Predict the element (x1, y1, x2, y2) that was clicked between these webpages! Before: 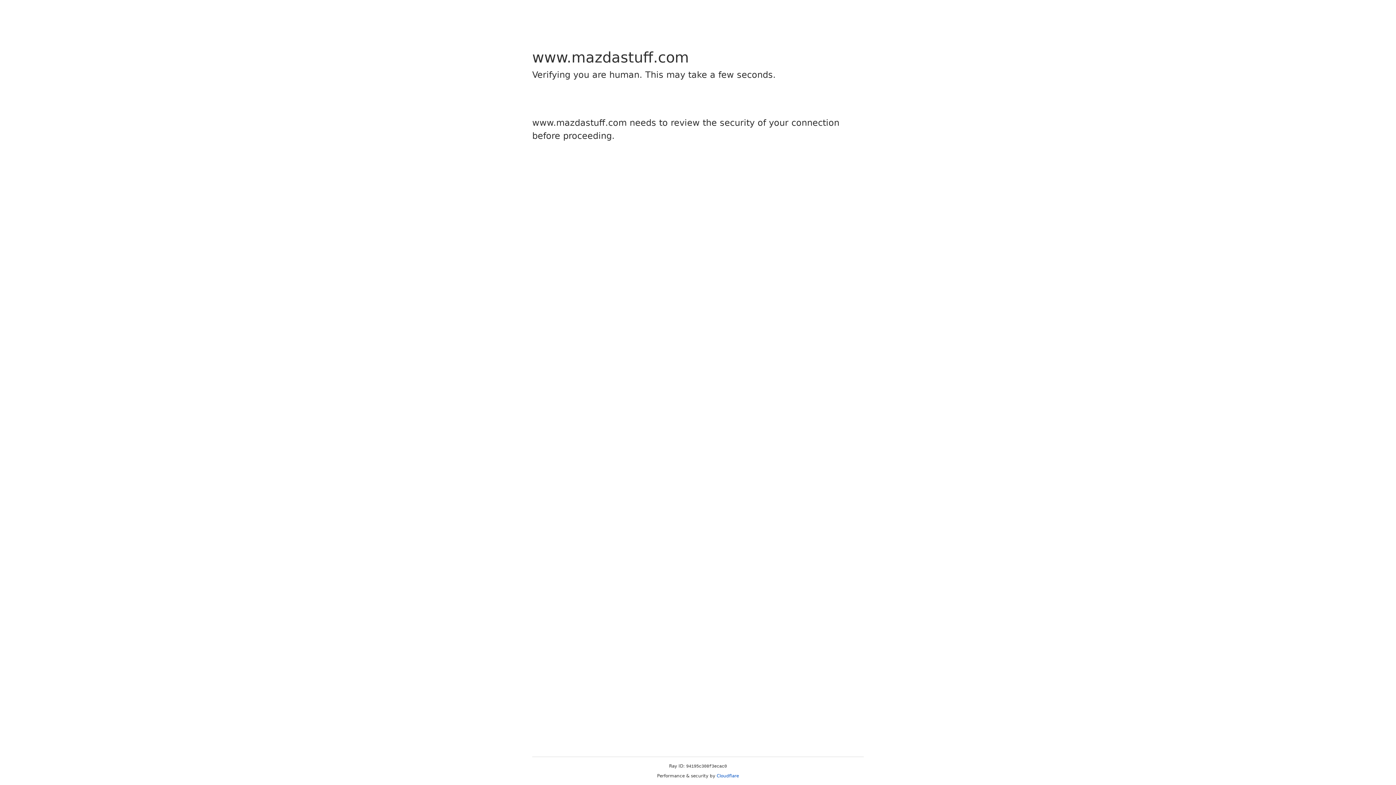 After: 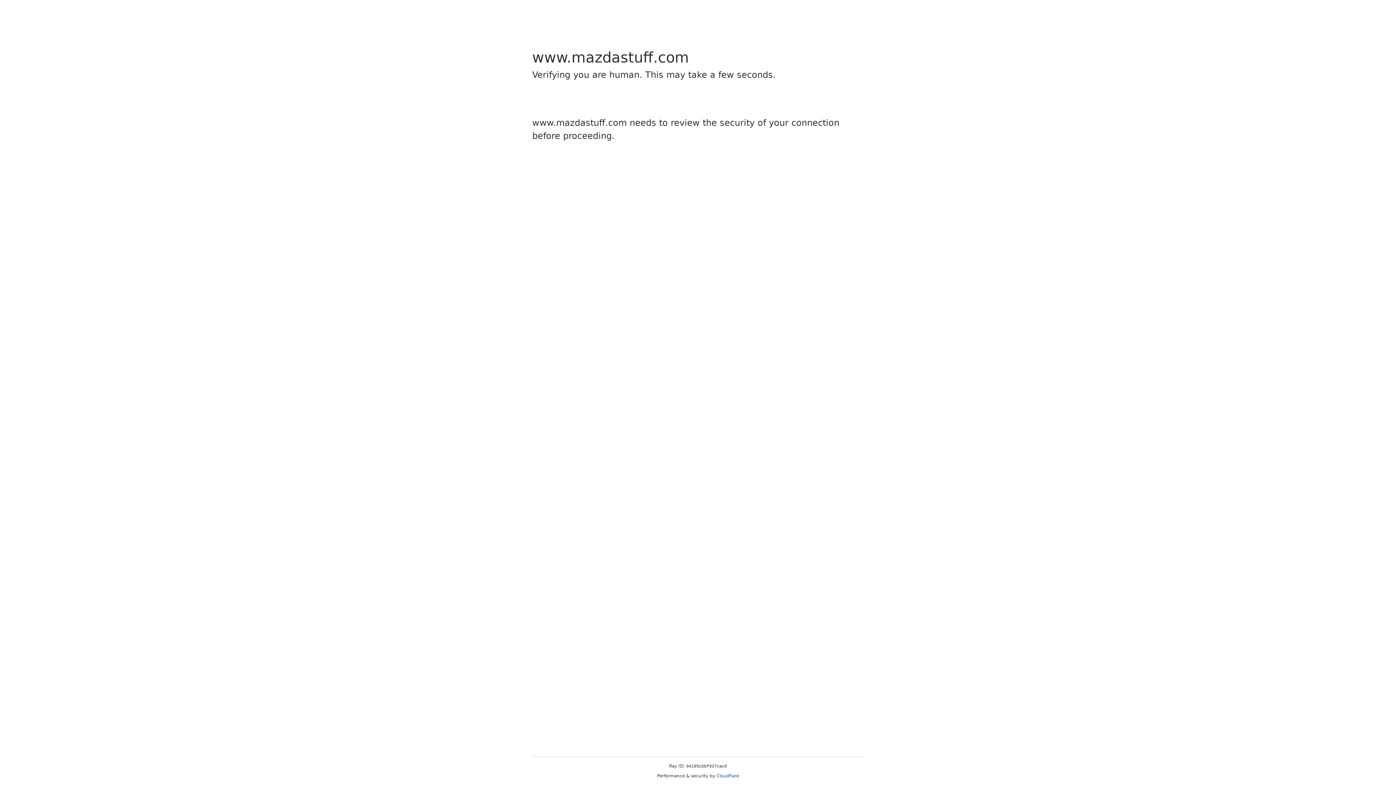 Action: label: Cloudflare bbox: (716, 773, 739, 778)